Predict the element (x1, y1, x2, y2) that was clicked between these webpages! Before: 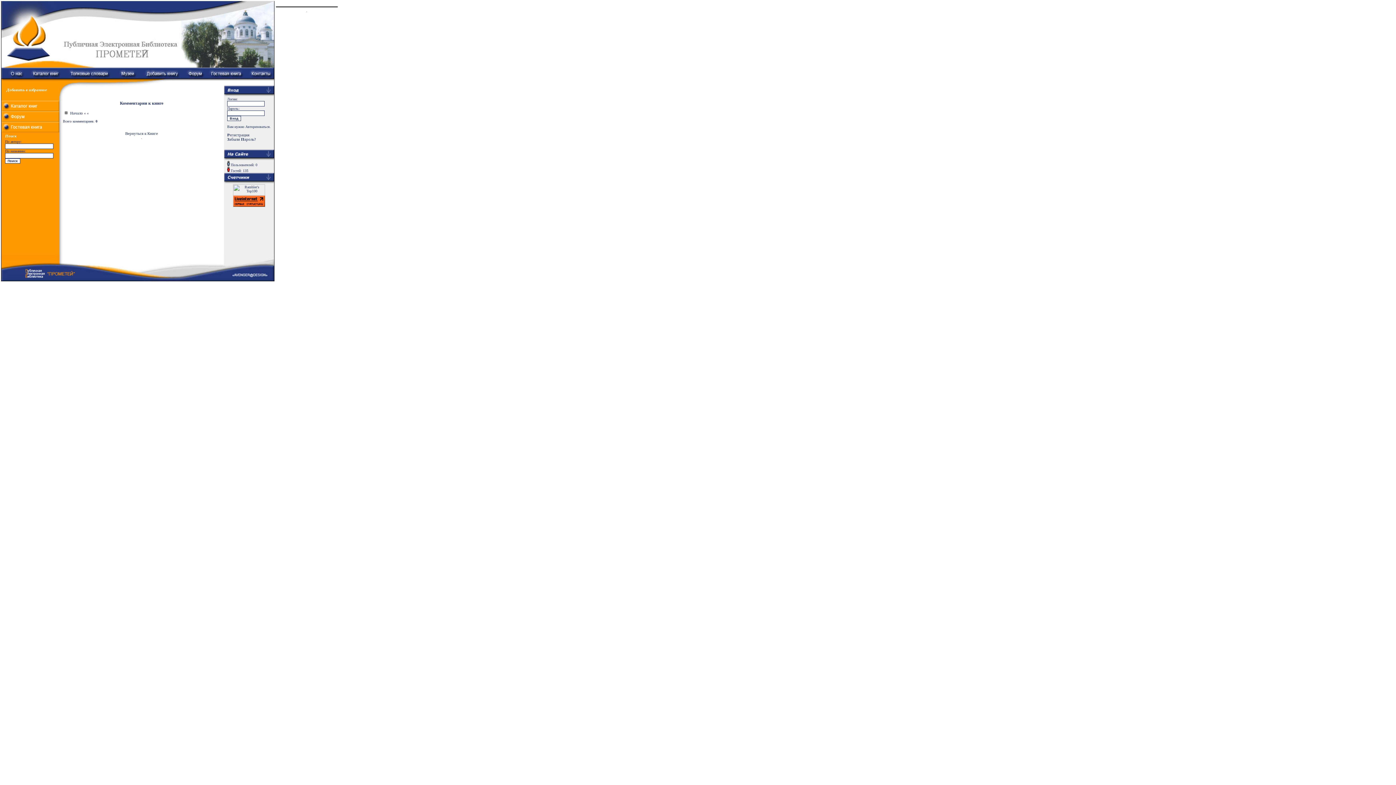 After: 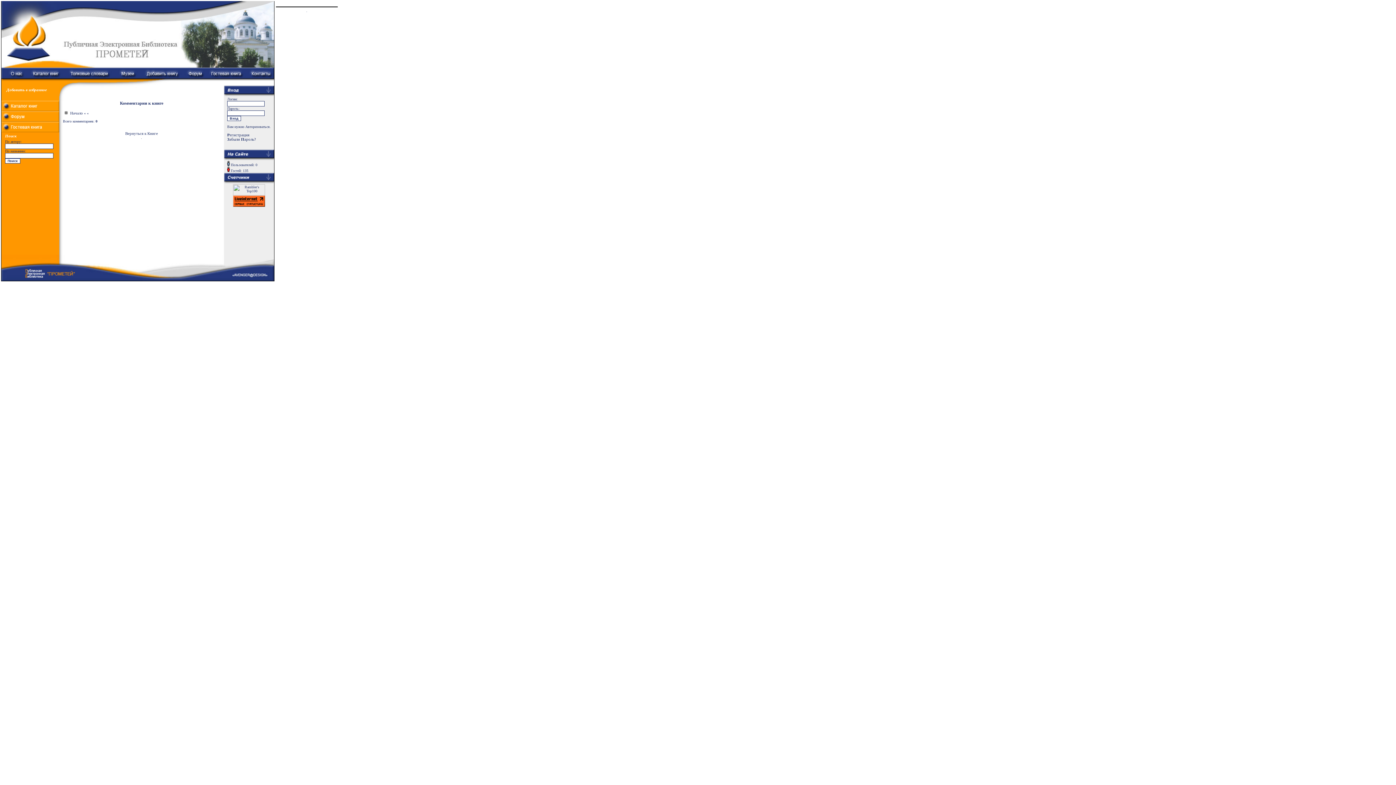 Action: bbox: (233, 203, 265, 207)